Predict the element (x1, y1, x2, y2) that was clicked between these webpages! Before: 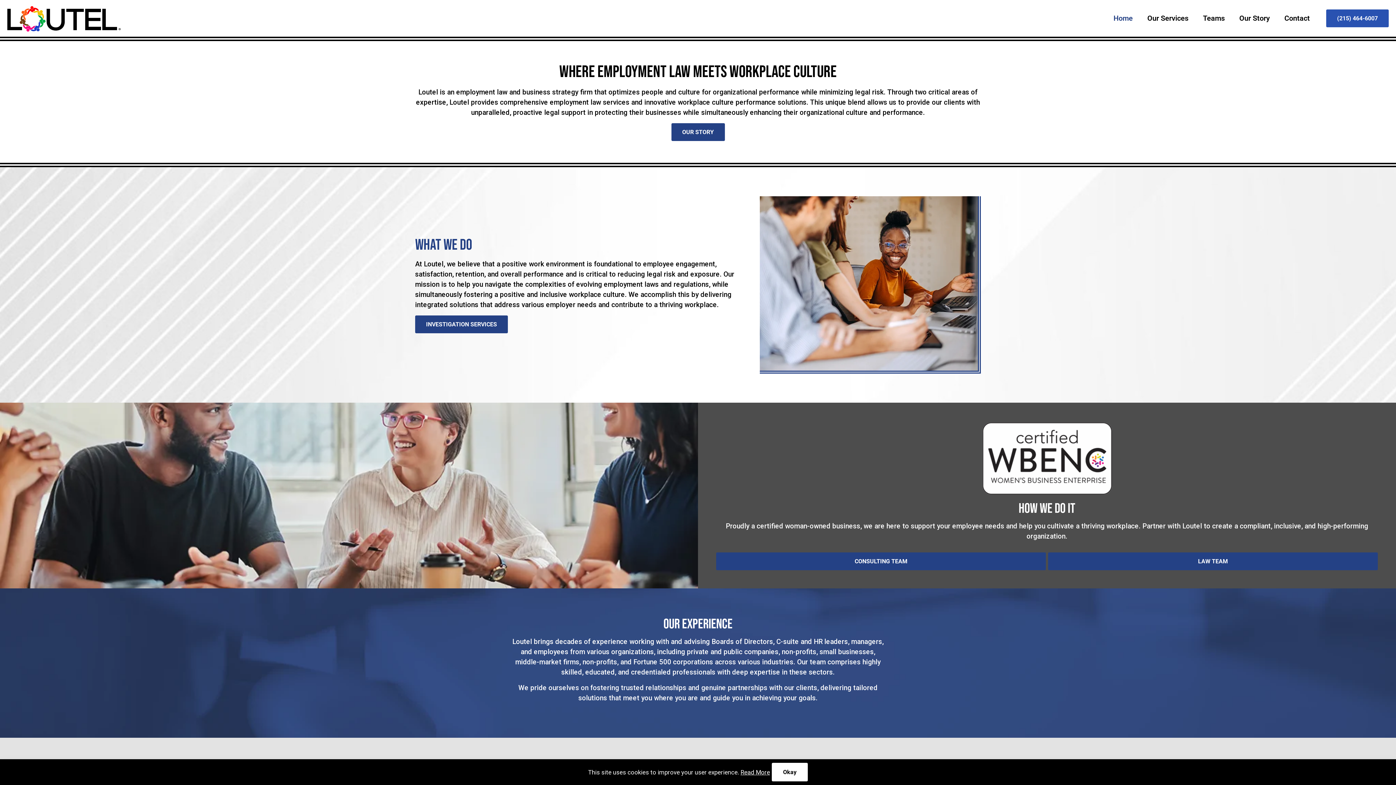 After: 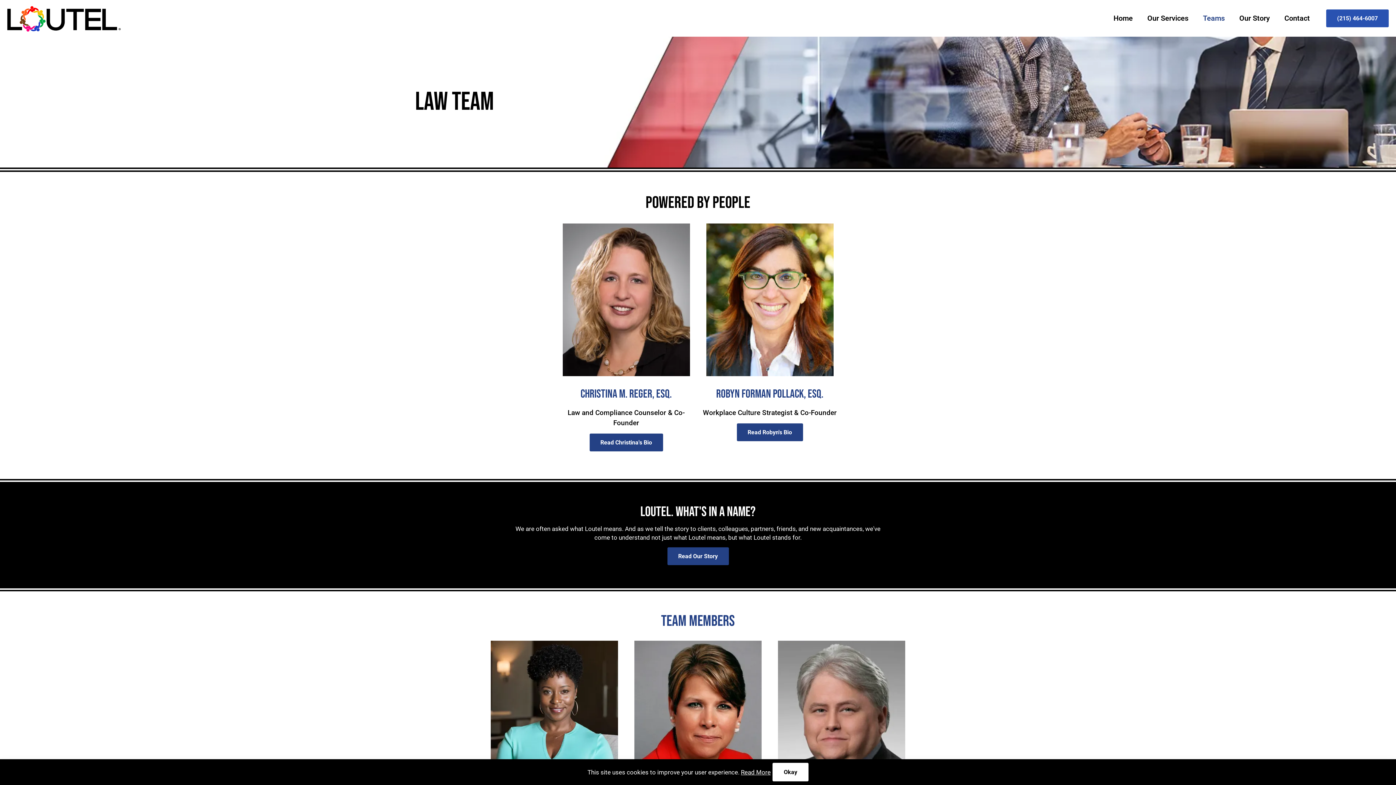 Action: label: LAW TEAM bbox: (1048, 552, 1378, 570)